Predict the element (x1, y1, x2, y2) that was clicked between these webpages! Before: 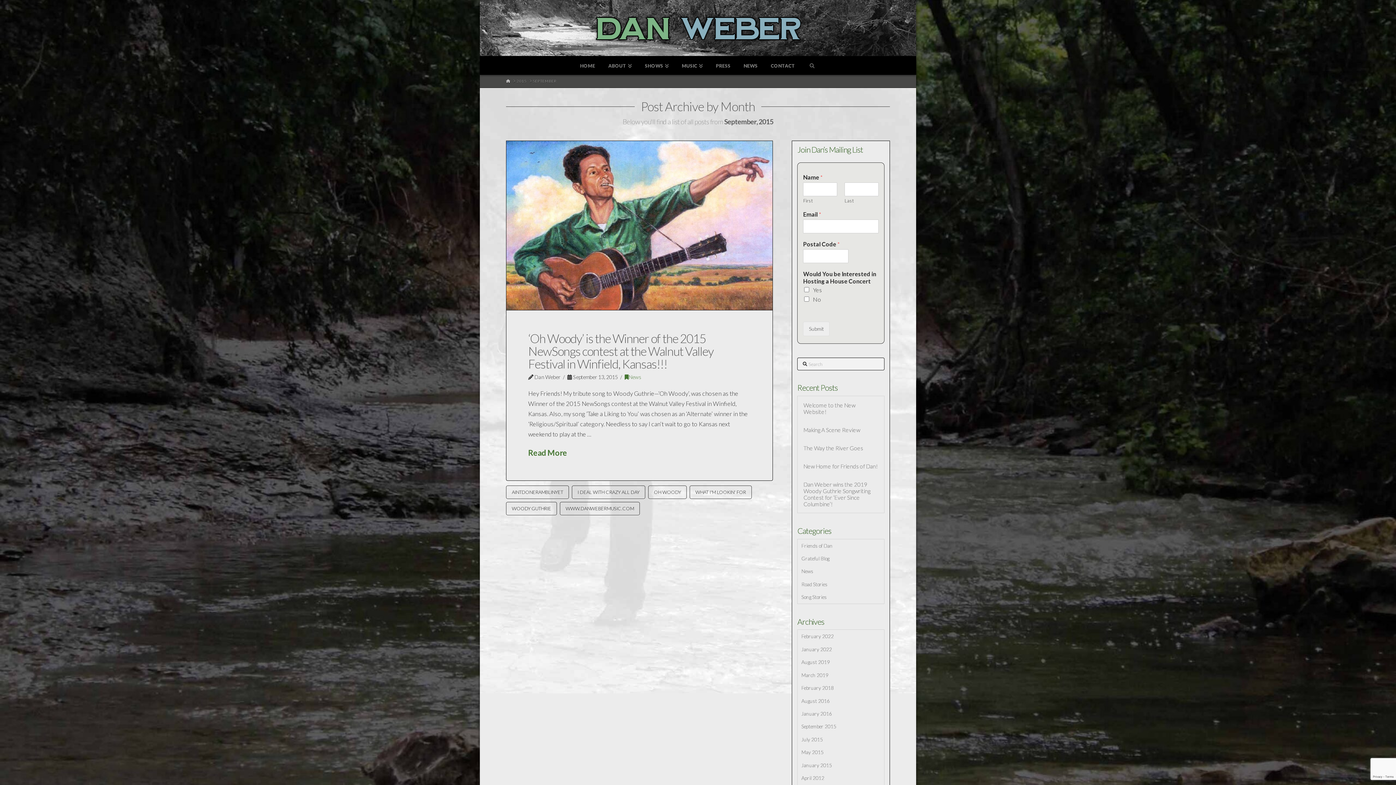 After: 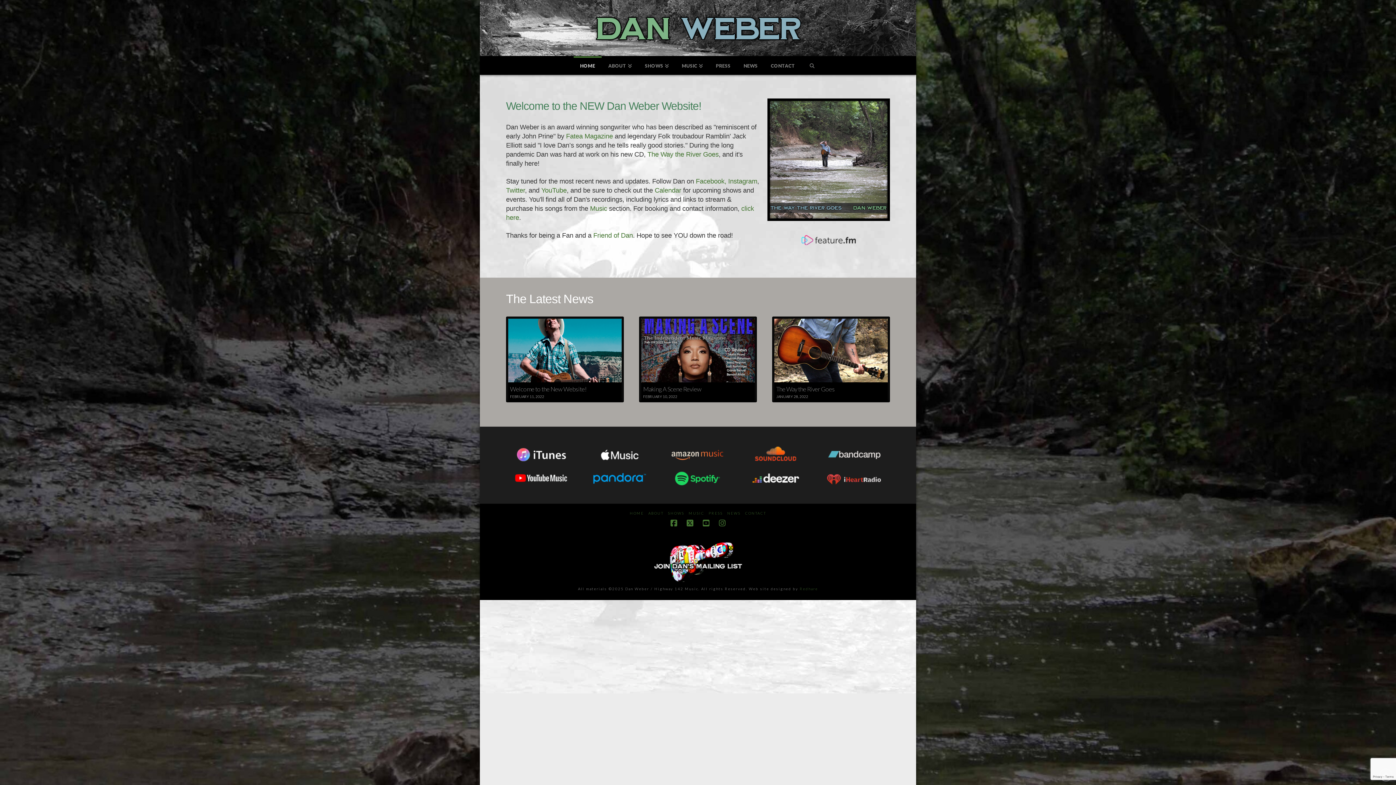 Action: bbox: (589, 9, 807, 48)